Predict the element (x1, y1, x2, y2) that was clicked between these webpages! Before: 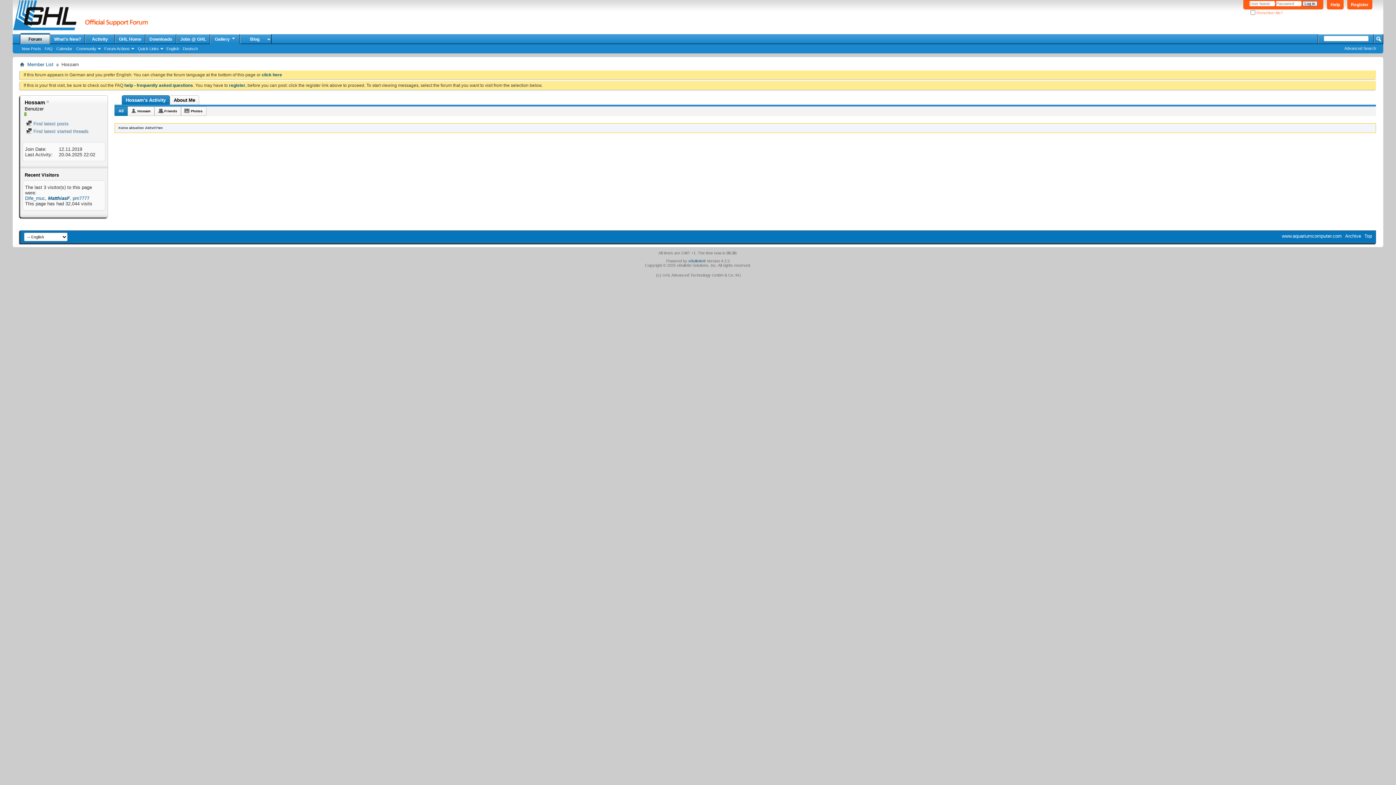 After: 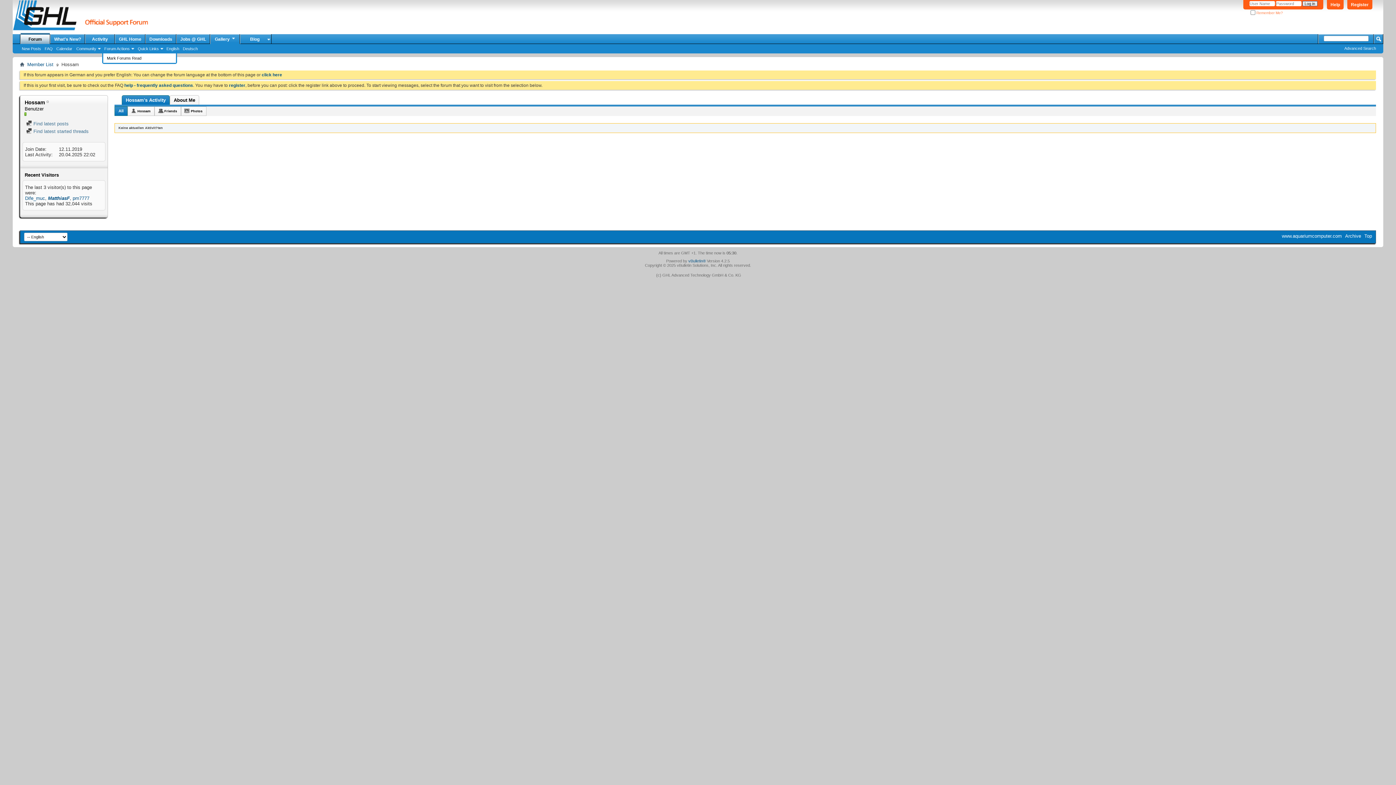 Action: bbox: (102, 45, 135, 52) label: Forum Actions